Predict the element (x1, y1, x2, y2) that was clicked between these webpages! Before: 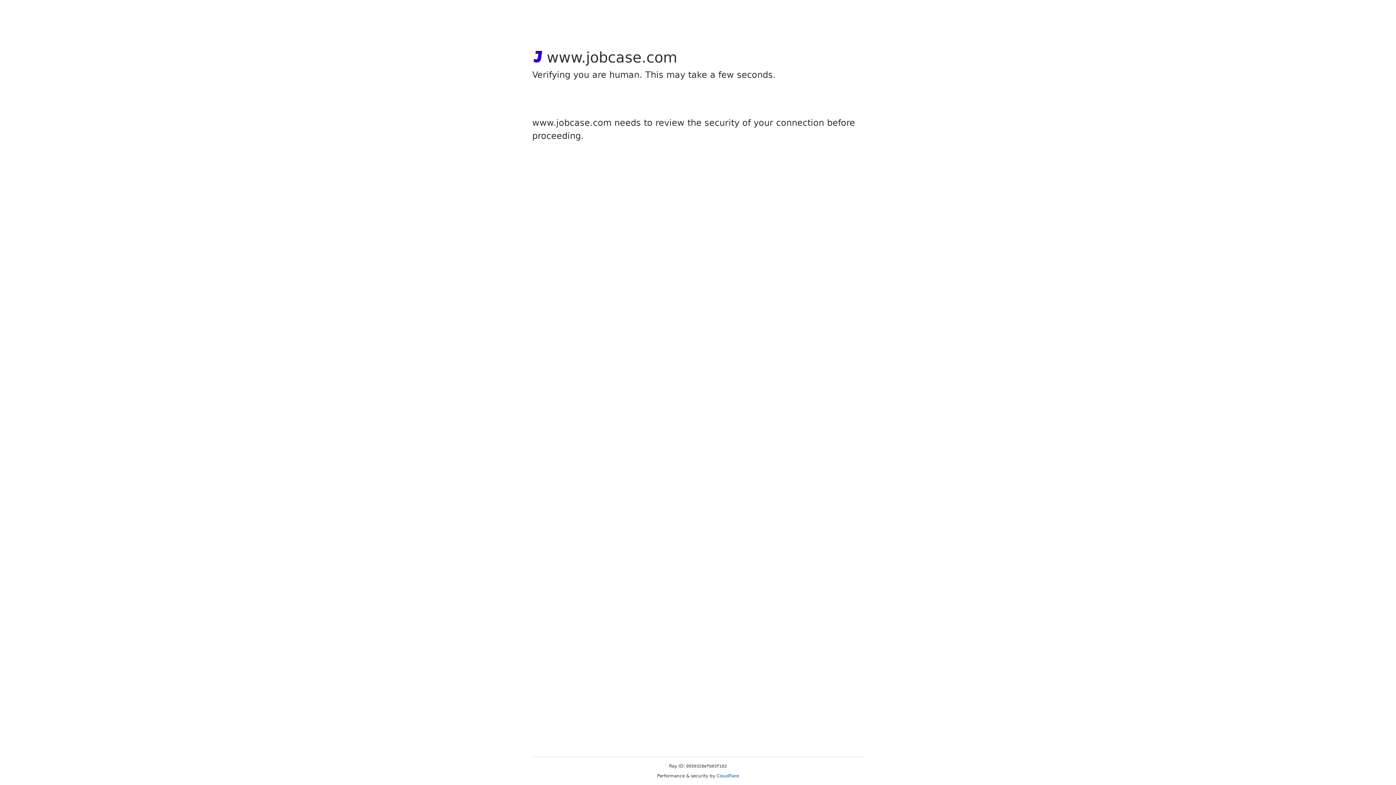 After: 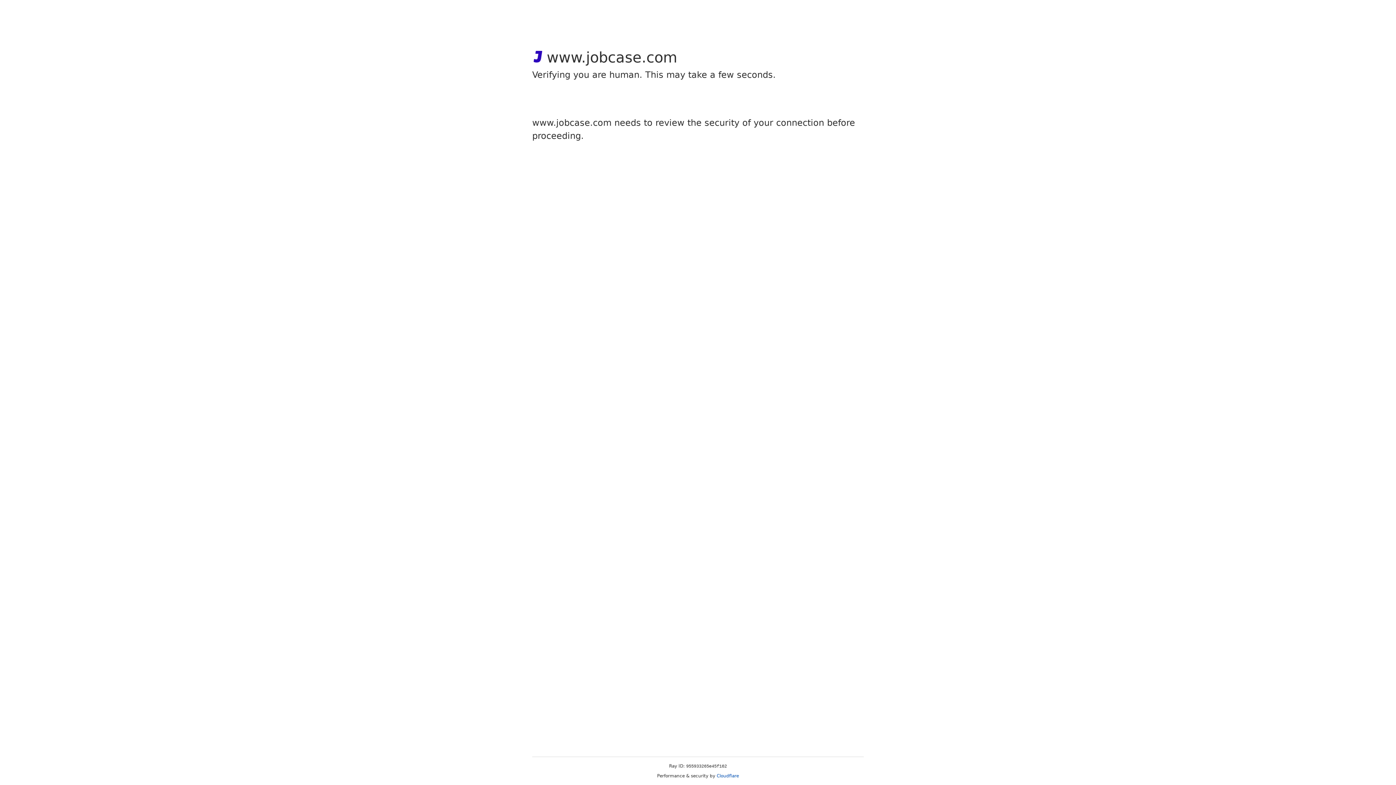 Action: bbox: (716, 773, 739, 778) label: Cloudflare